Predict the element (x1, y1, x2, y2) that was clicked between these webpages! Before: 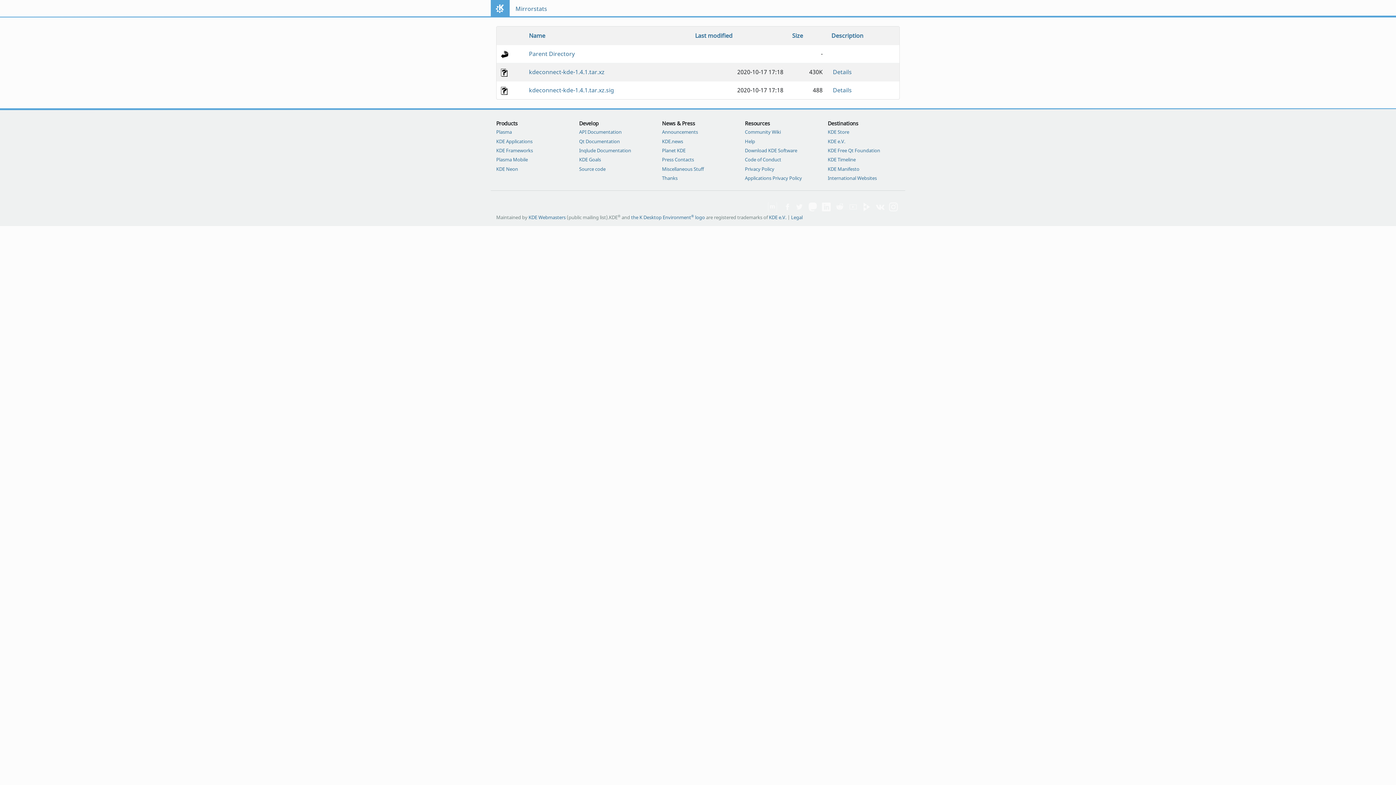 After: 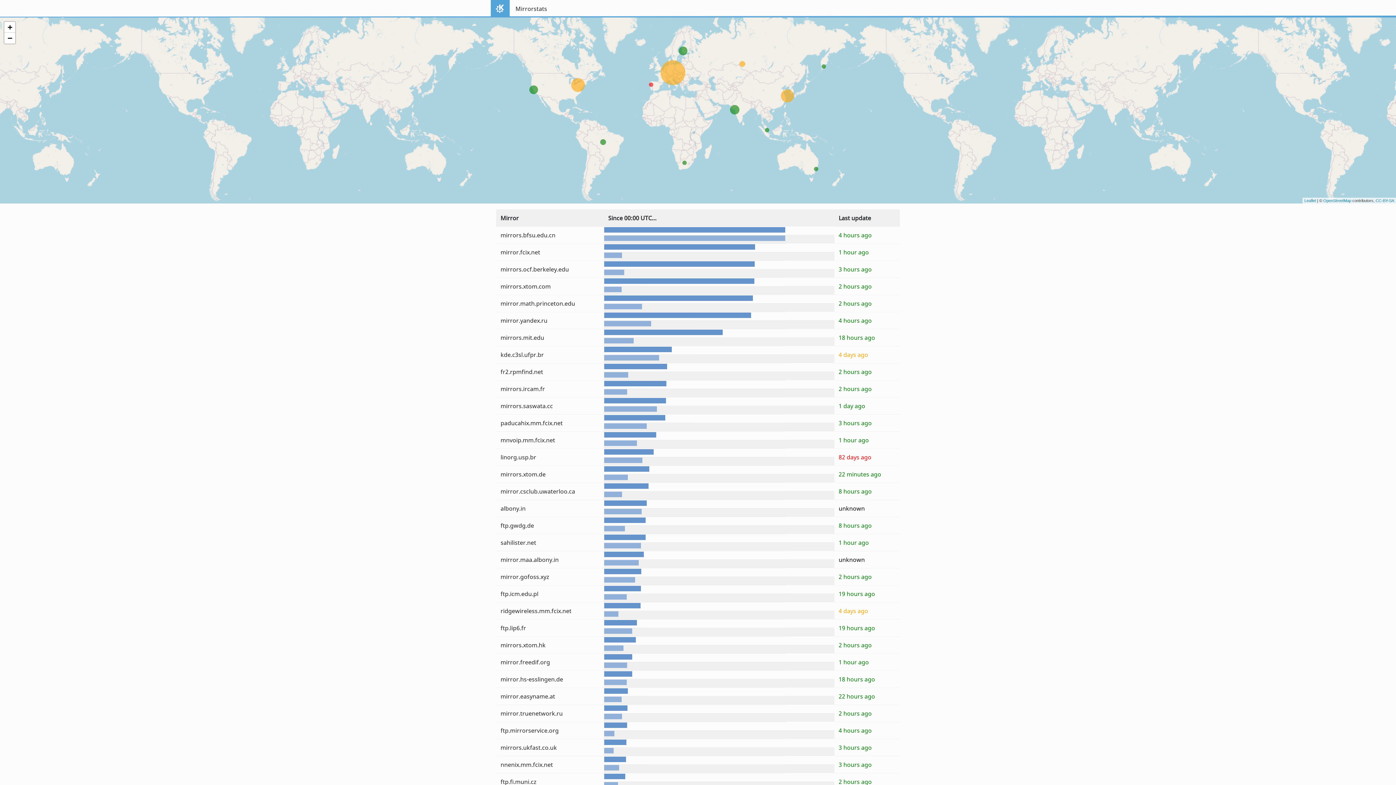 Action: bbox: (515, 1, 547, 16) label: Mirrorstats